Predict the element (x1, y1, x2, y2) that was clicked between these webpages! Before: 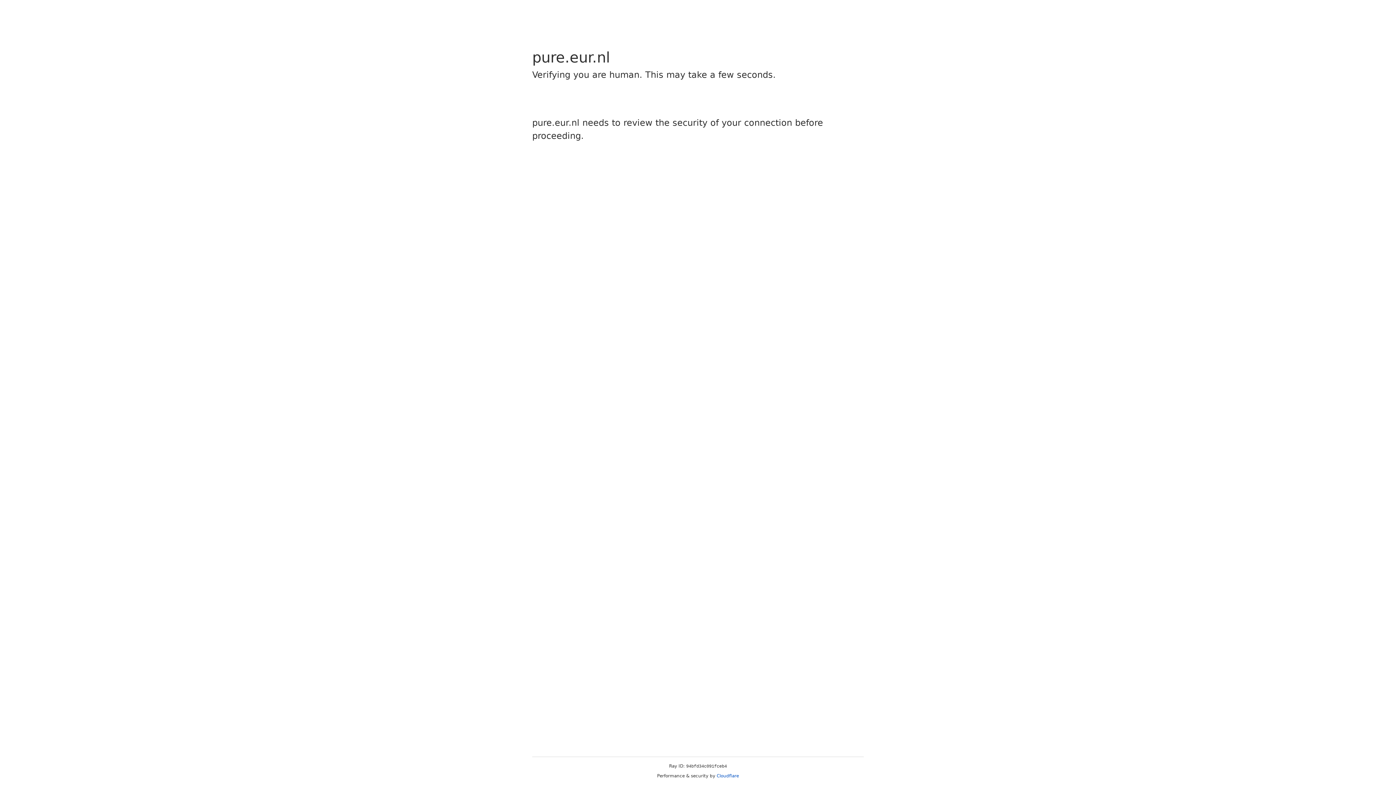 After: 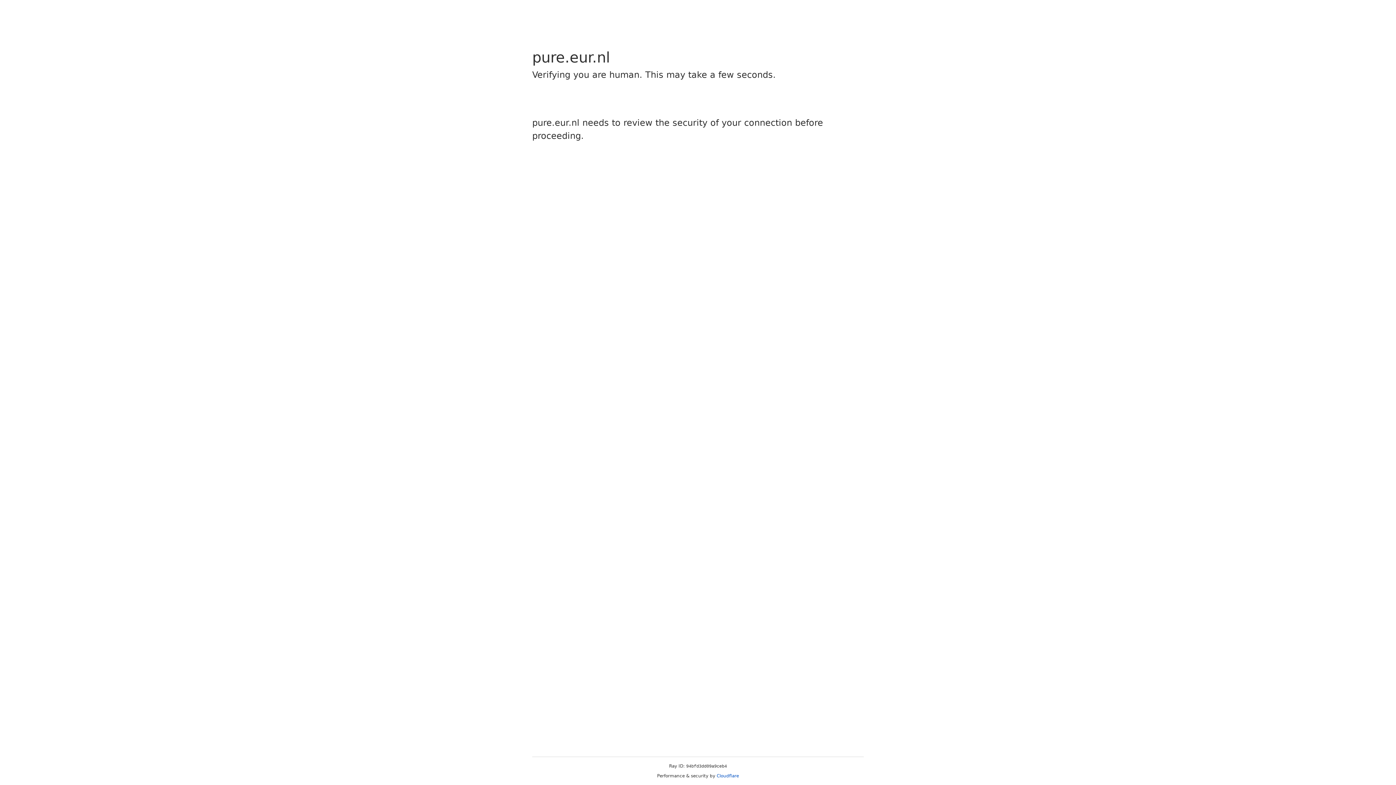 Action: bbox: (716, 773, 739, 778) label: Cloudflare